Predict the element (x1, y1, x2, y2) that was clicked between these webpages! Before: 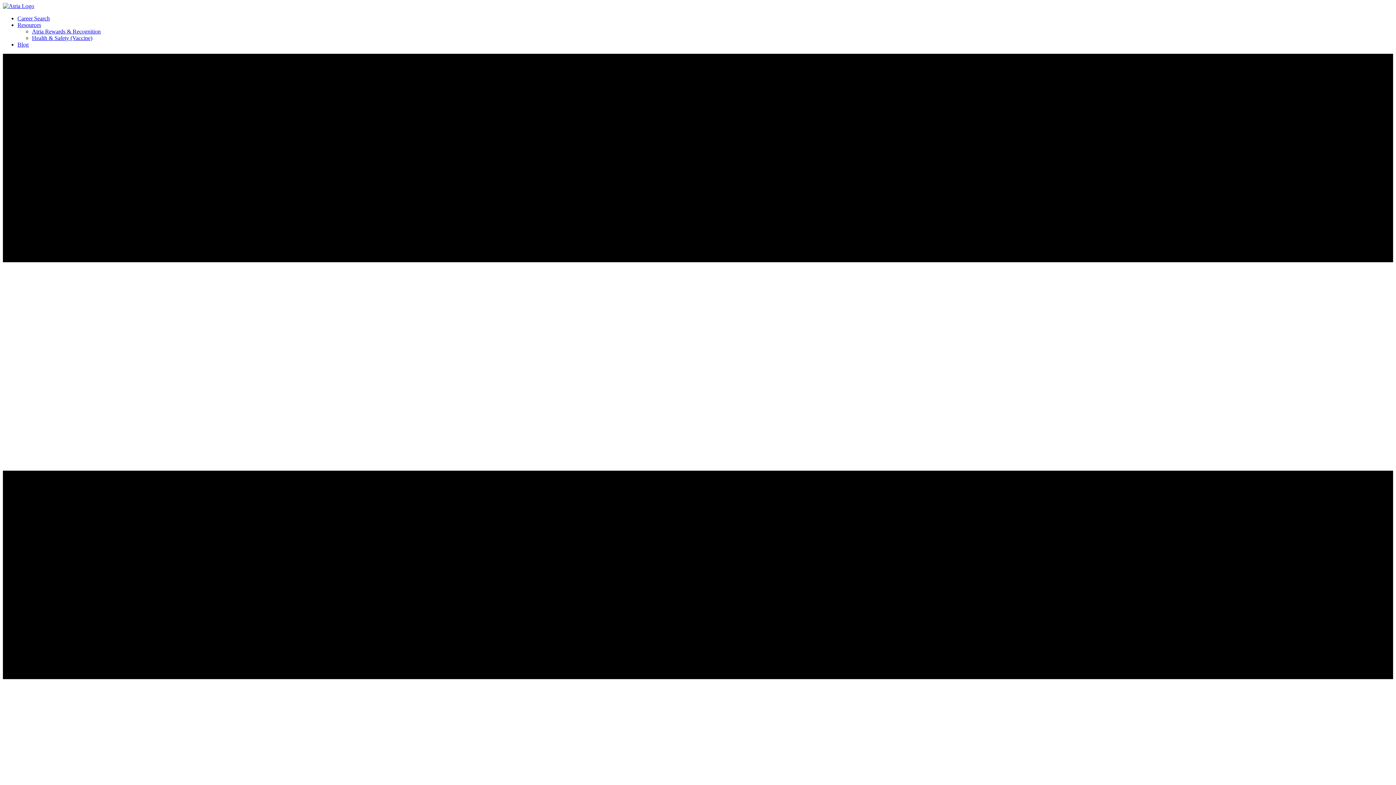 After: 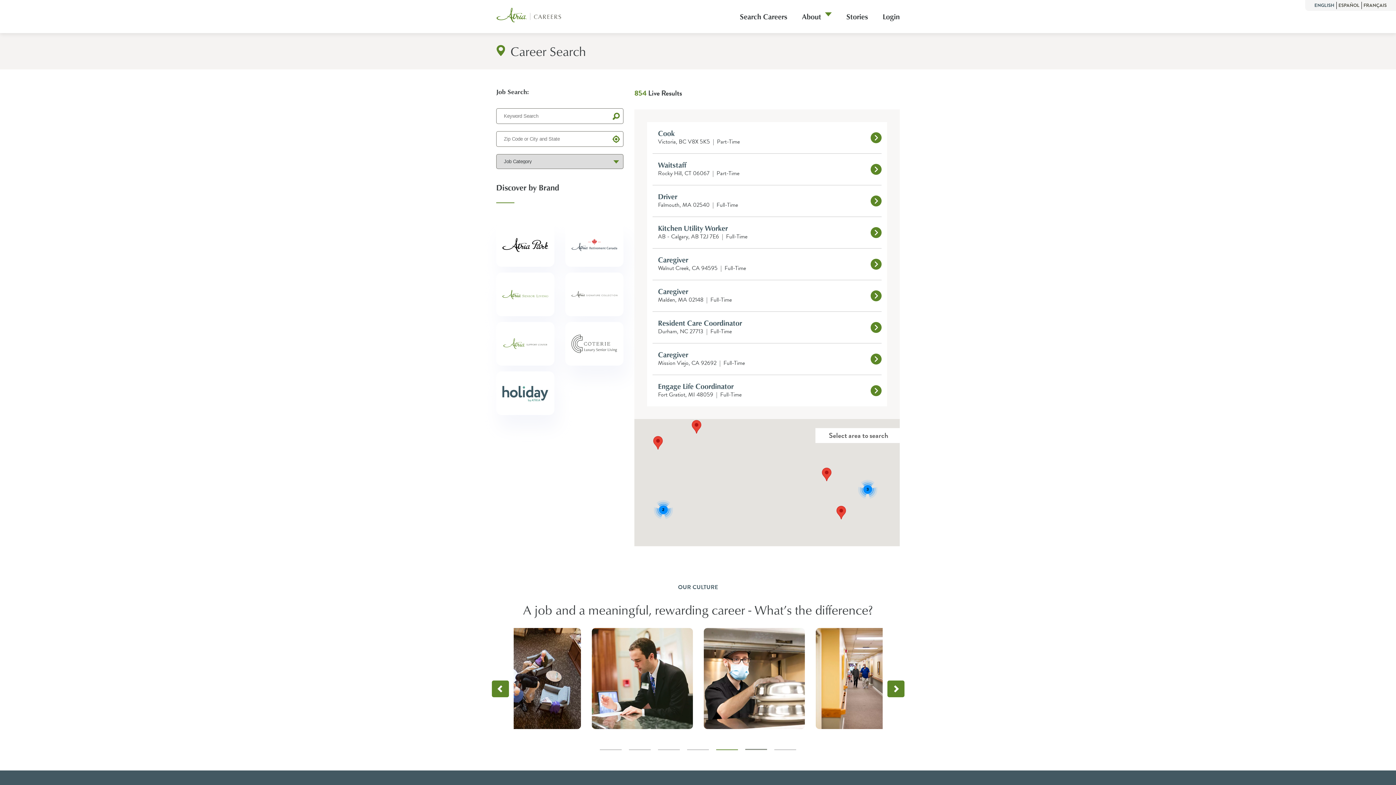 Action: bbox: (17, 15, 49, 21) label: Career Search